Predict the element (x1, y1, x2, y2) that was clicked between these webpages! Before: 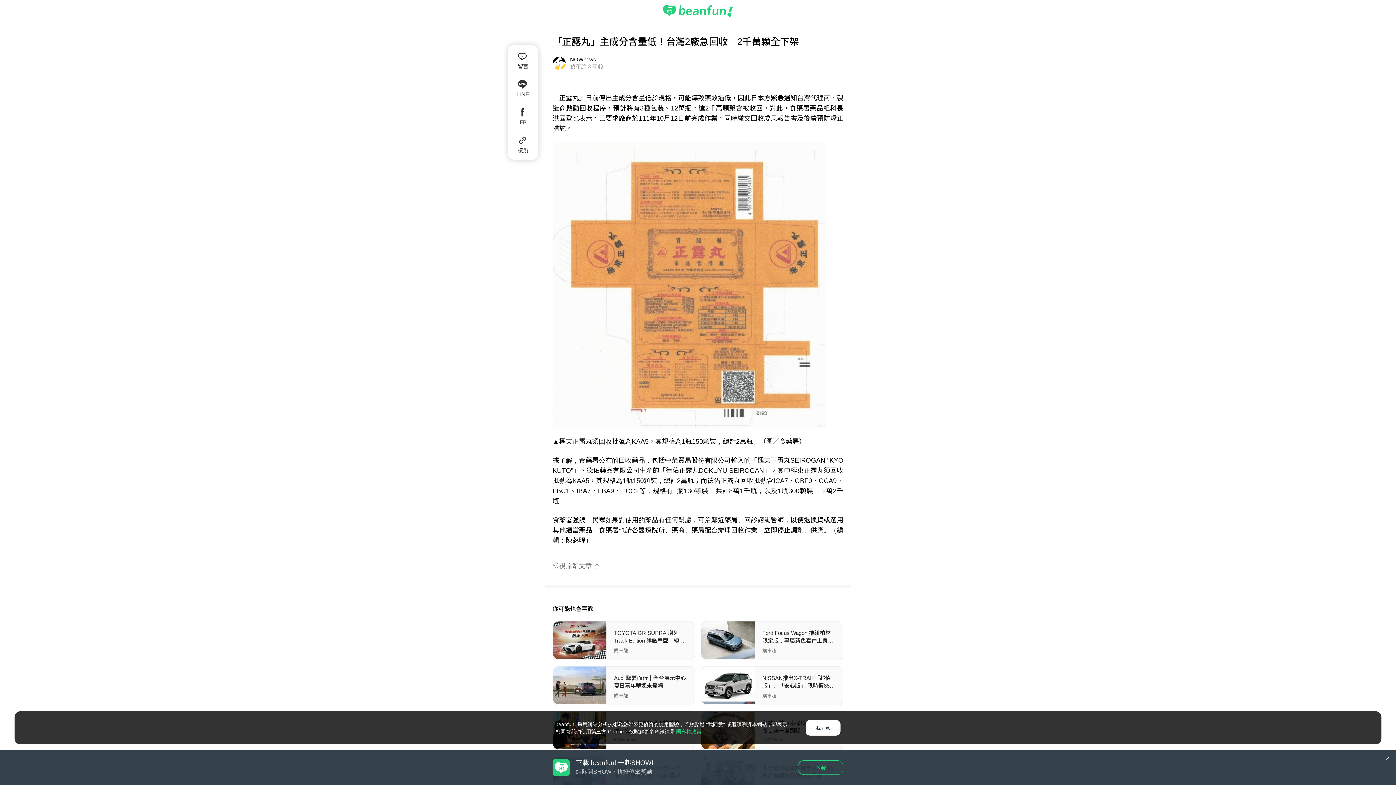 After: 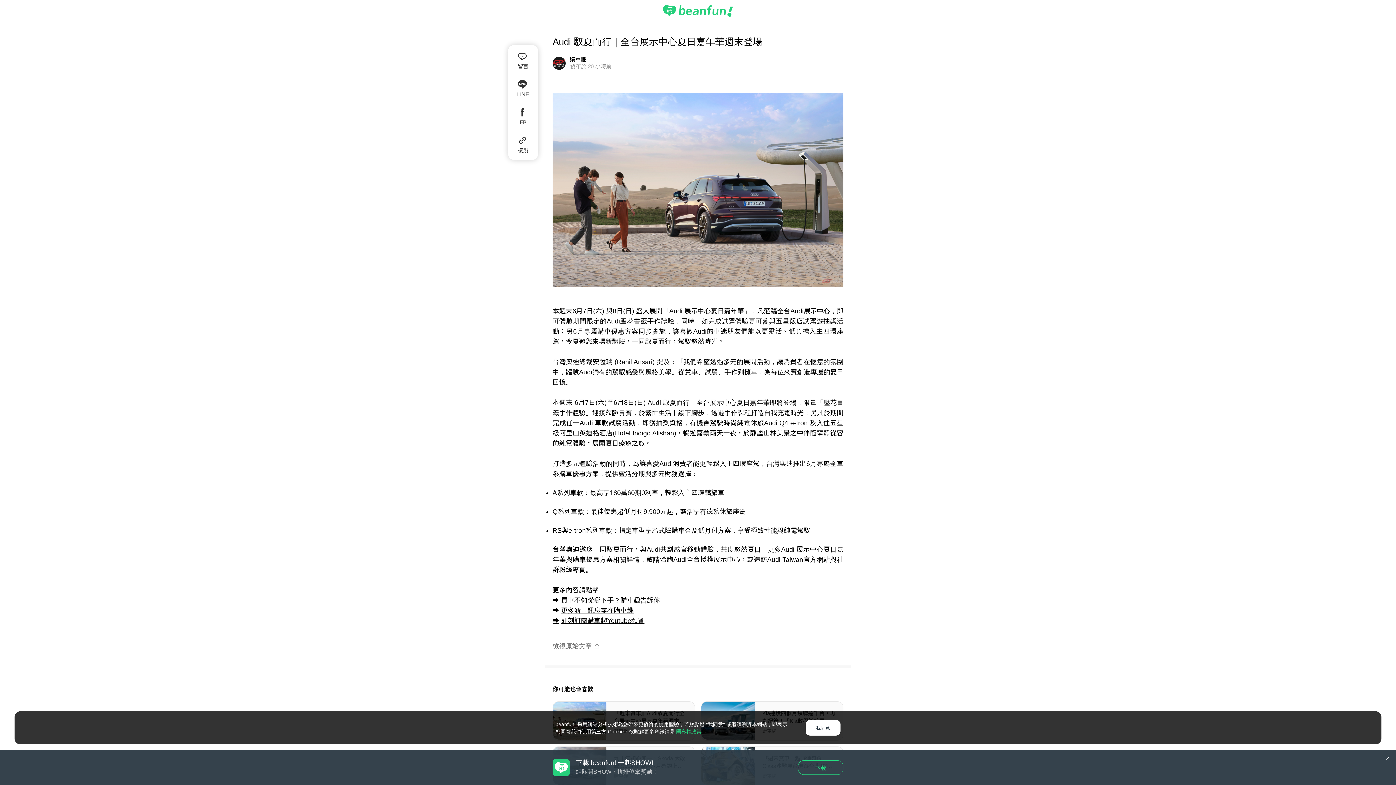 Action: bbox: (553, 666, 694, 705) label: Audi 馭夏而行｜全台展示中心夏日嘉年華週末登場
購車趣